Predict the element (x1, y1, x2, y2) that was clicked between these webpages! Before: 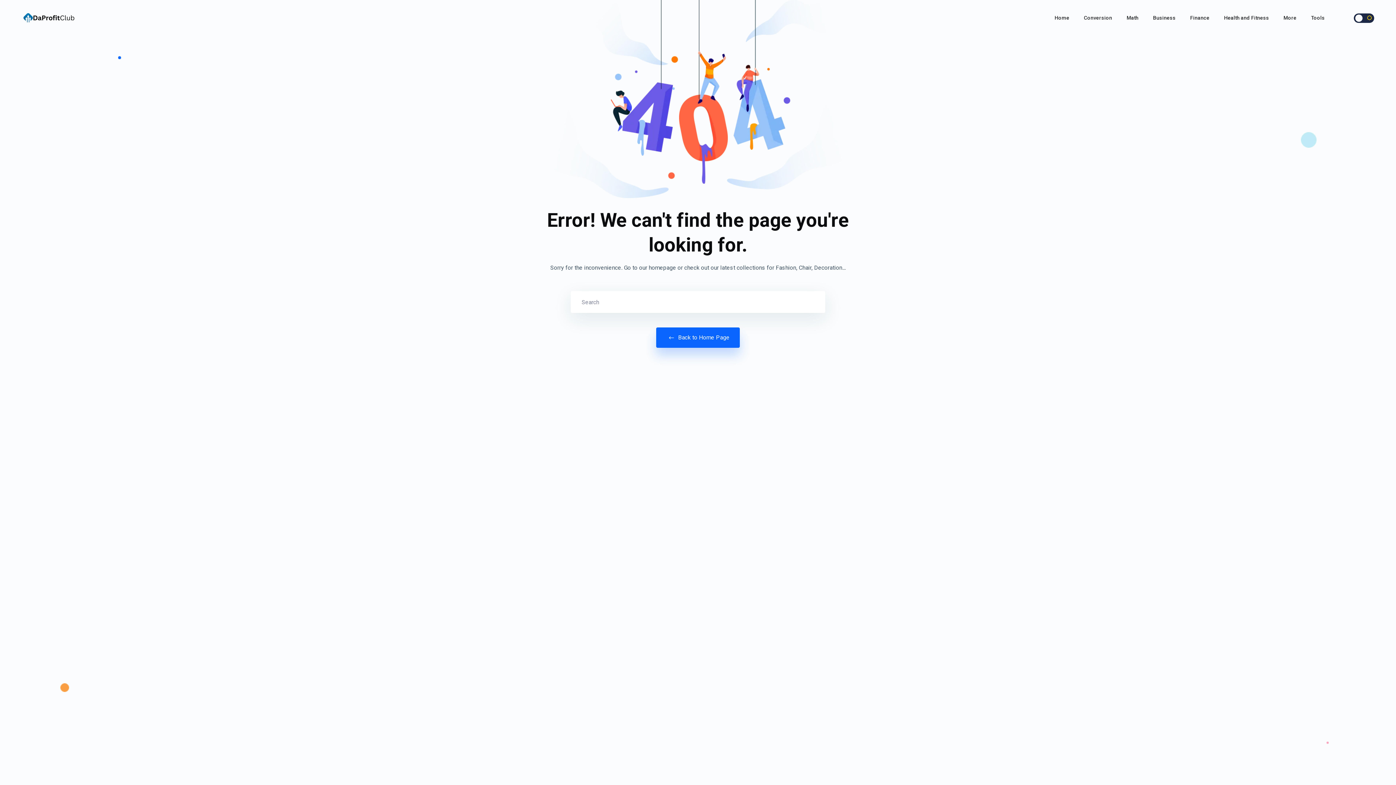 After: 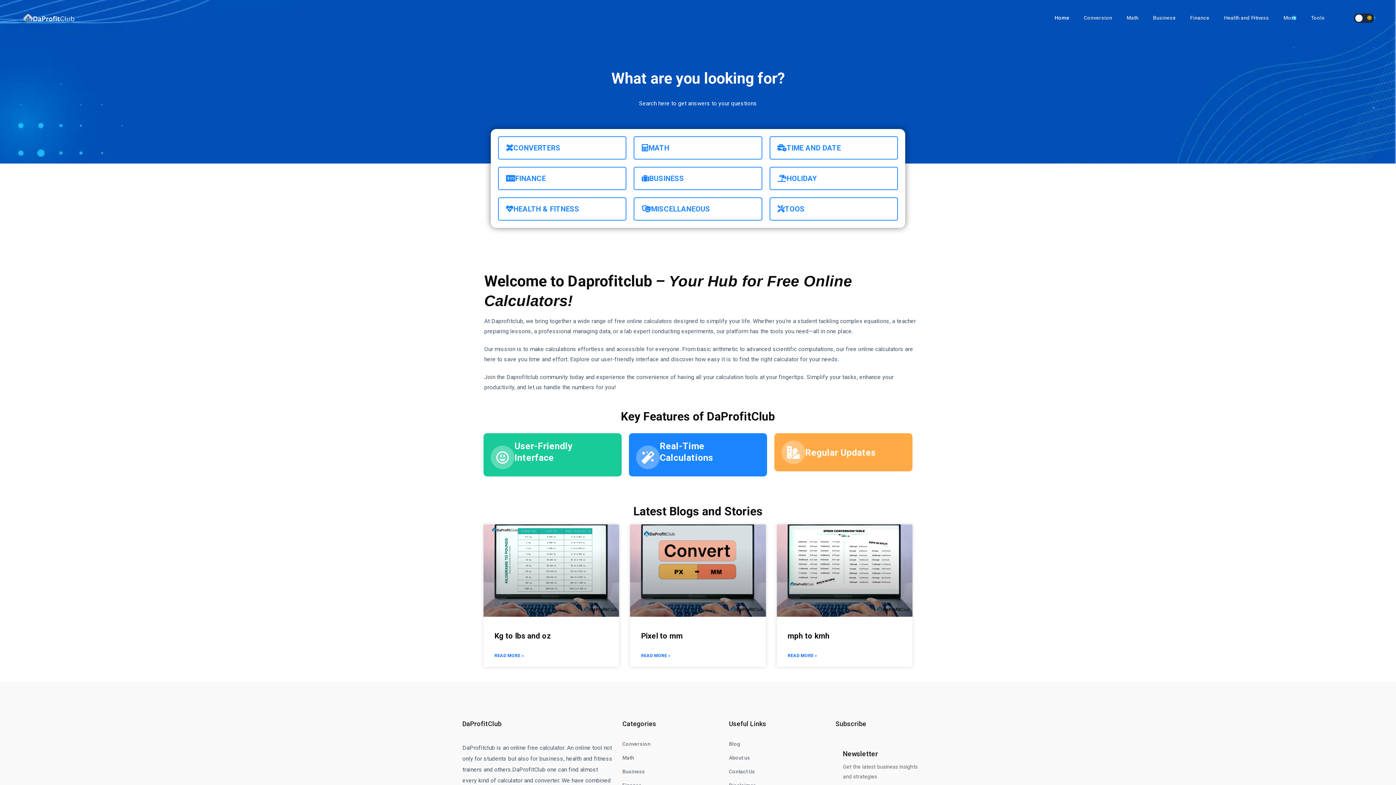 Action: label: Home bbox: (1054, 13, 1069, 22)